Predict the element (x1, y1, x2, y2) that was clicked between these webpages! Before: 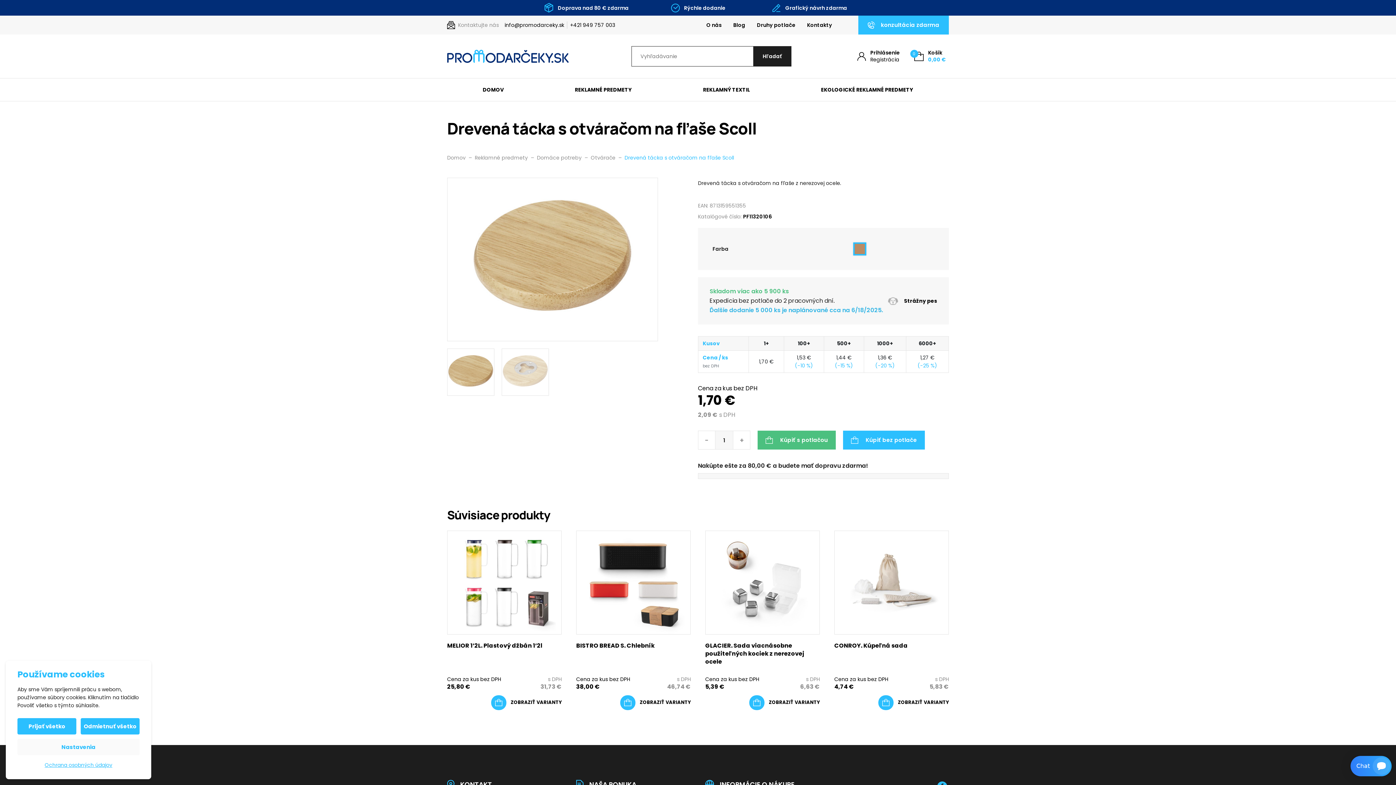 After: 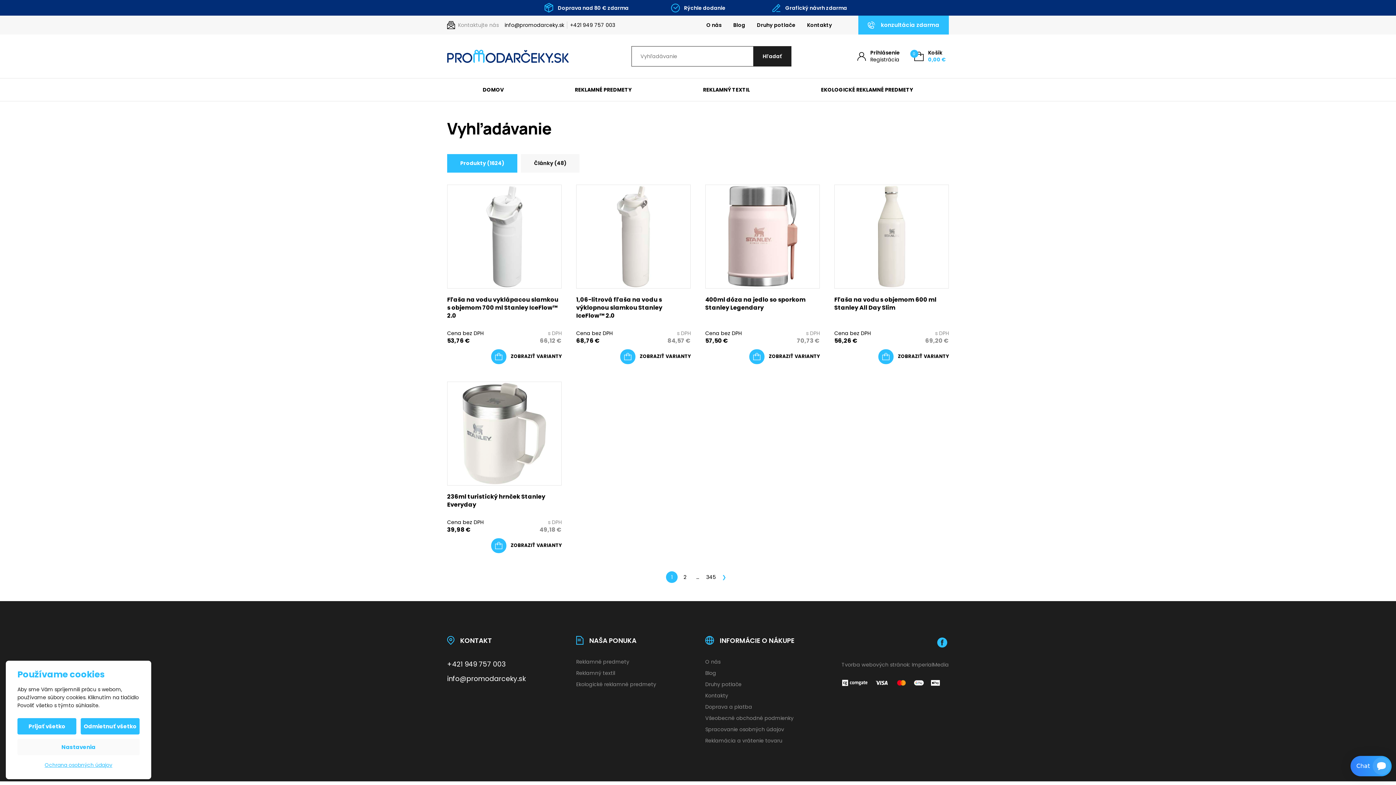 Action: label: Hľadať bbox: (753, 46, 791, 66)